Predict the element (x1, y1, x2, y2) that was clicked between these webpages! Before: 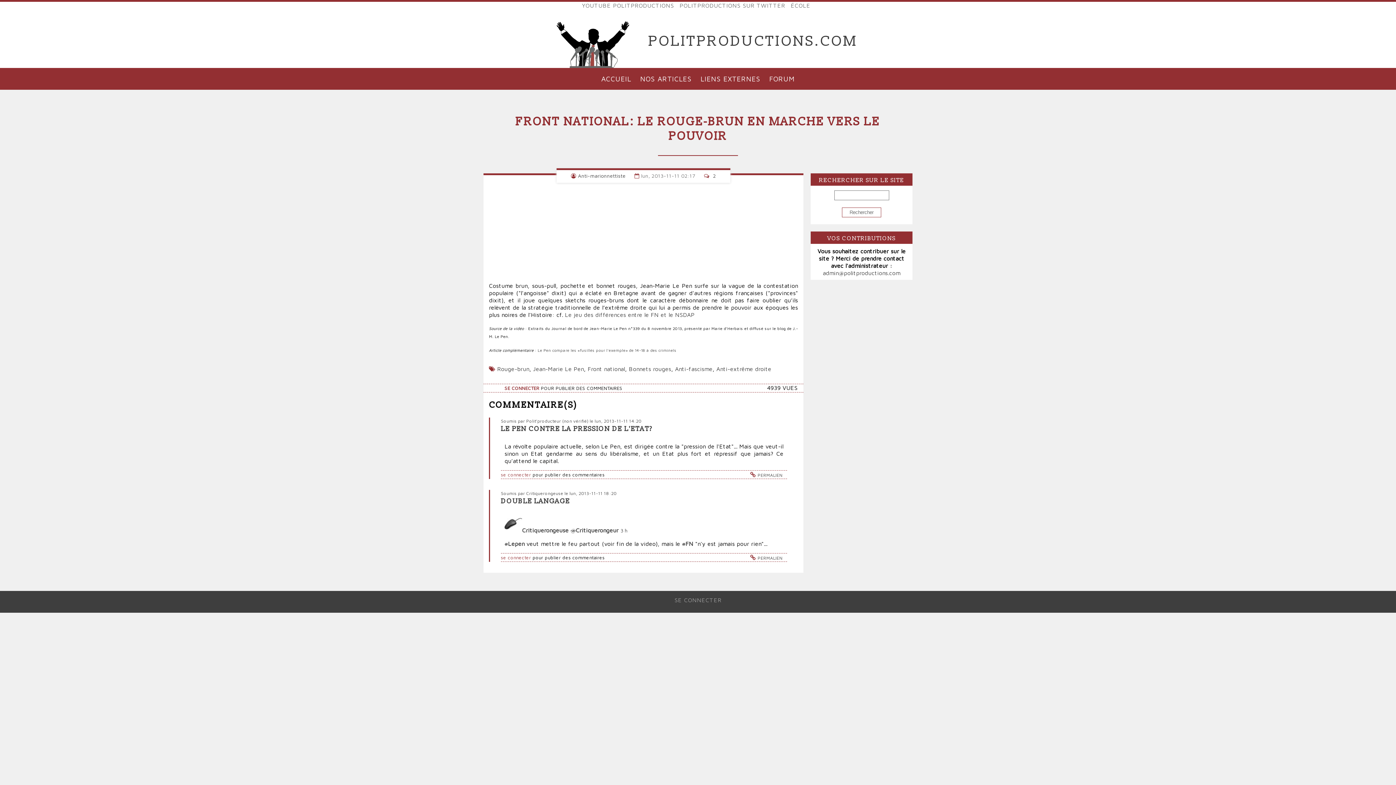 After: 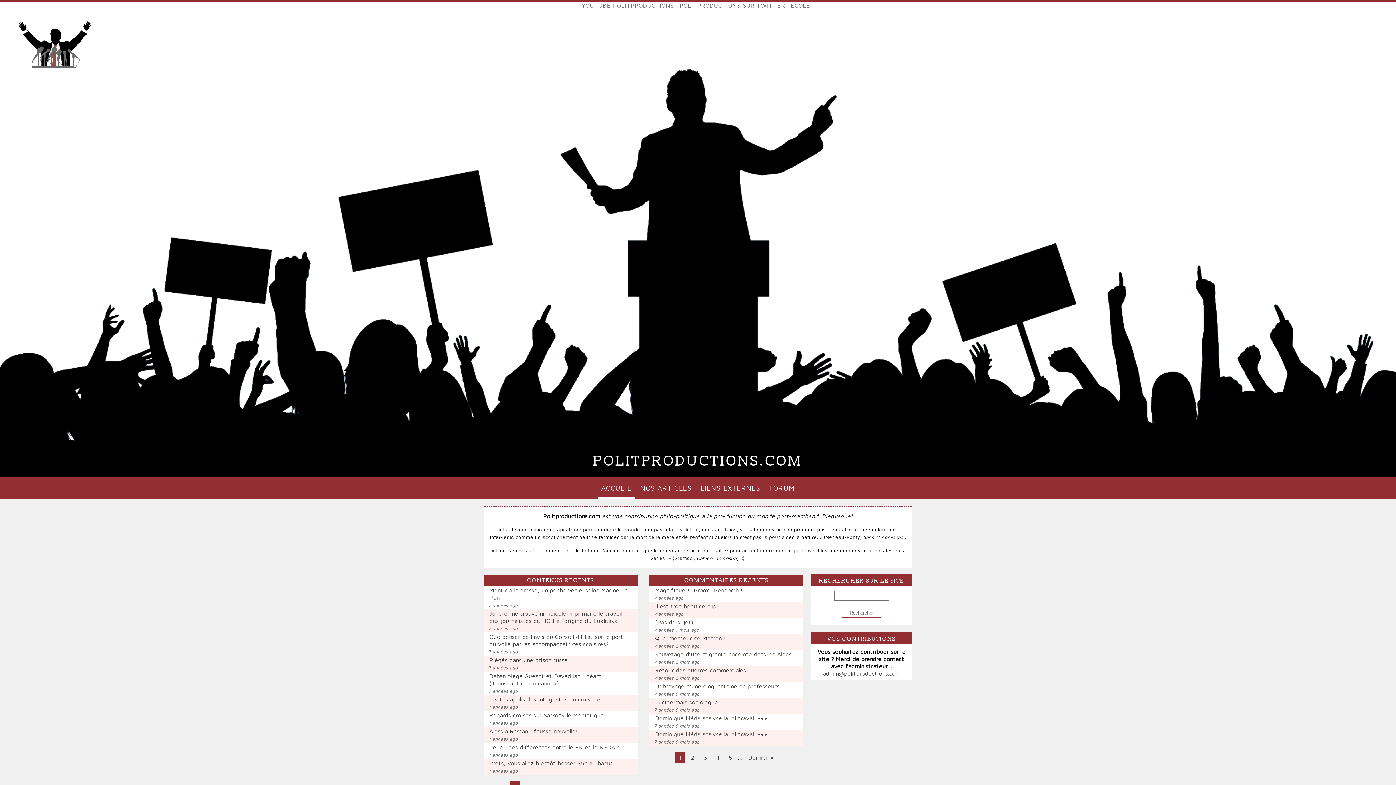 Action: bbox: (538, 14, 648, 67)